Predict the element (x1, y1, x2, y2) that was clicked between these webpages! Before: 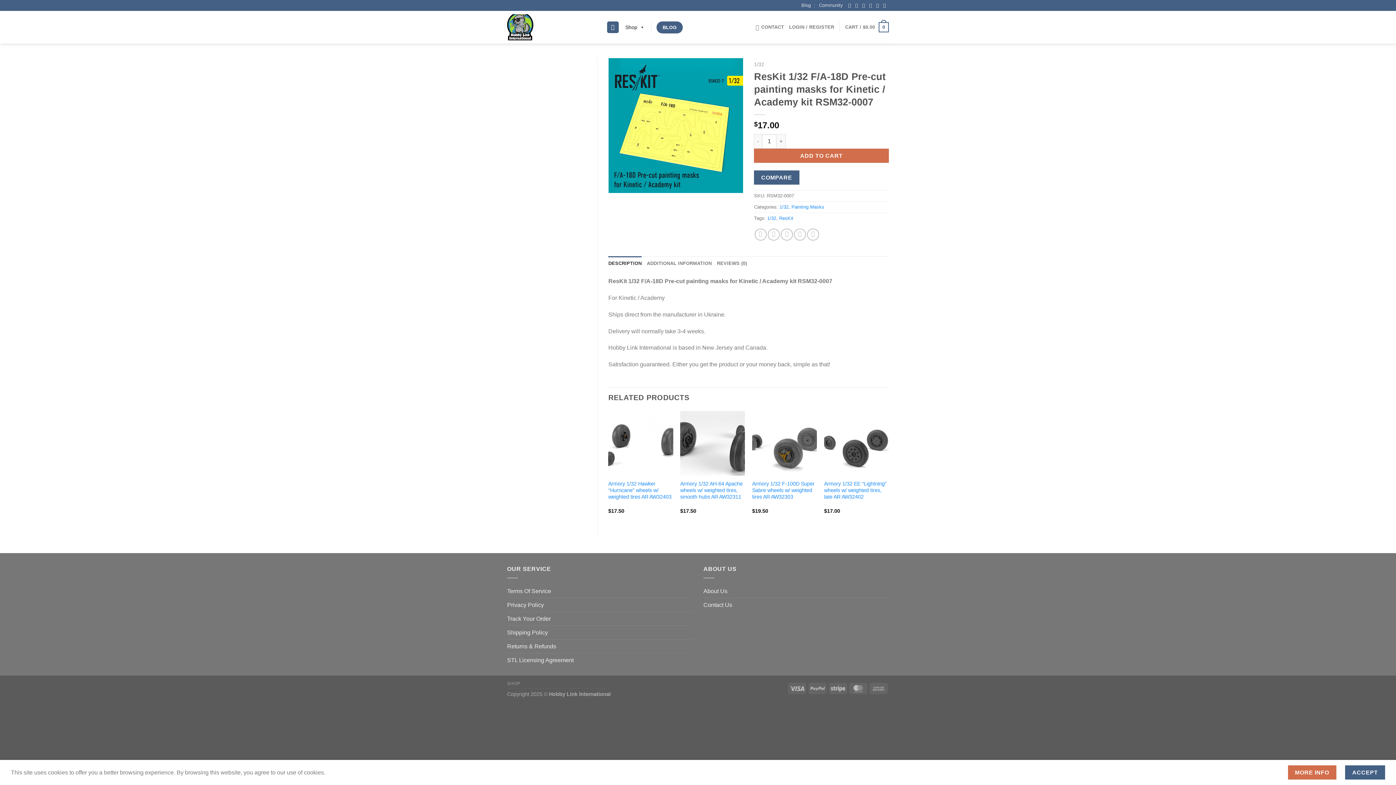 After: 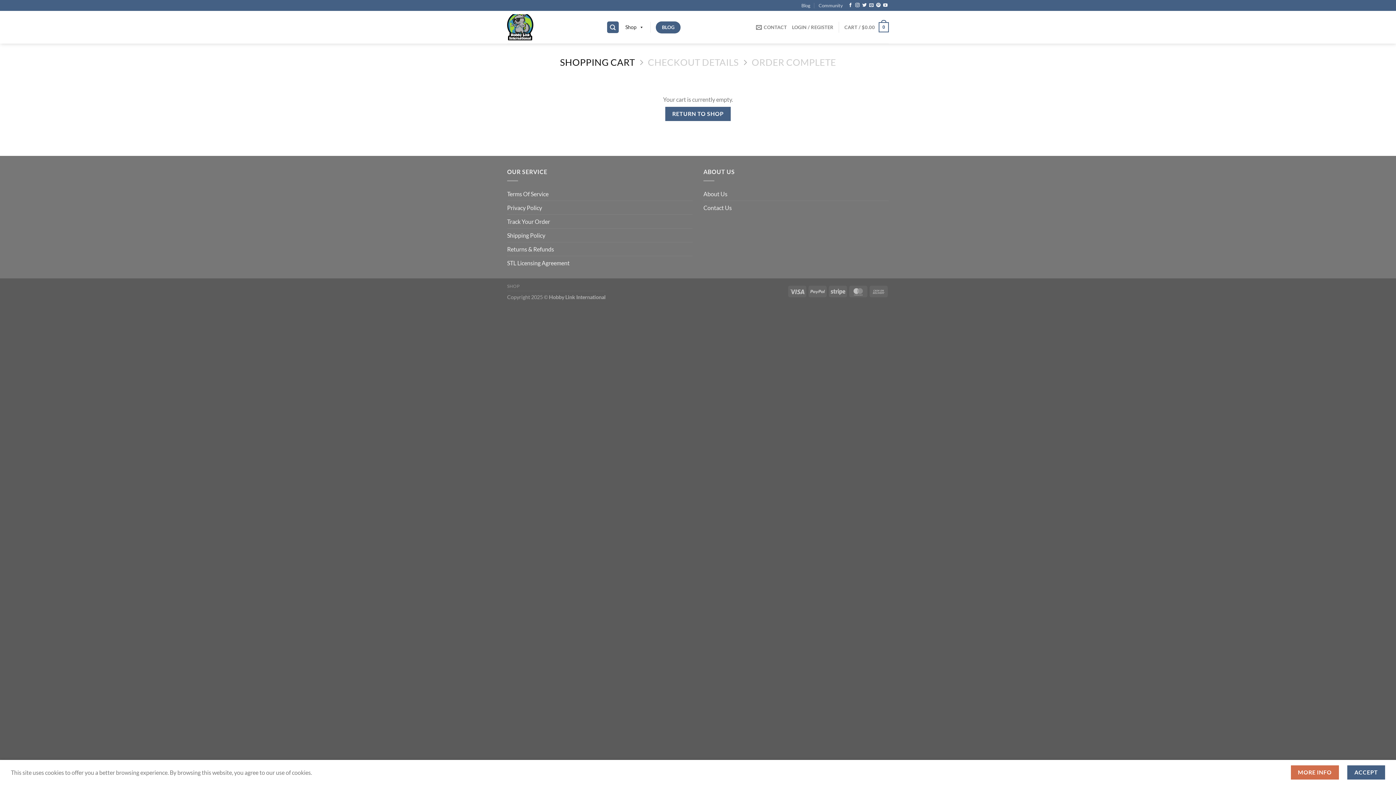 Action: bbox: (845, 17, 889, 37) label: CART / $0.00
0